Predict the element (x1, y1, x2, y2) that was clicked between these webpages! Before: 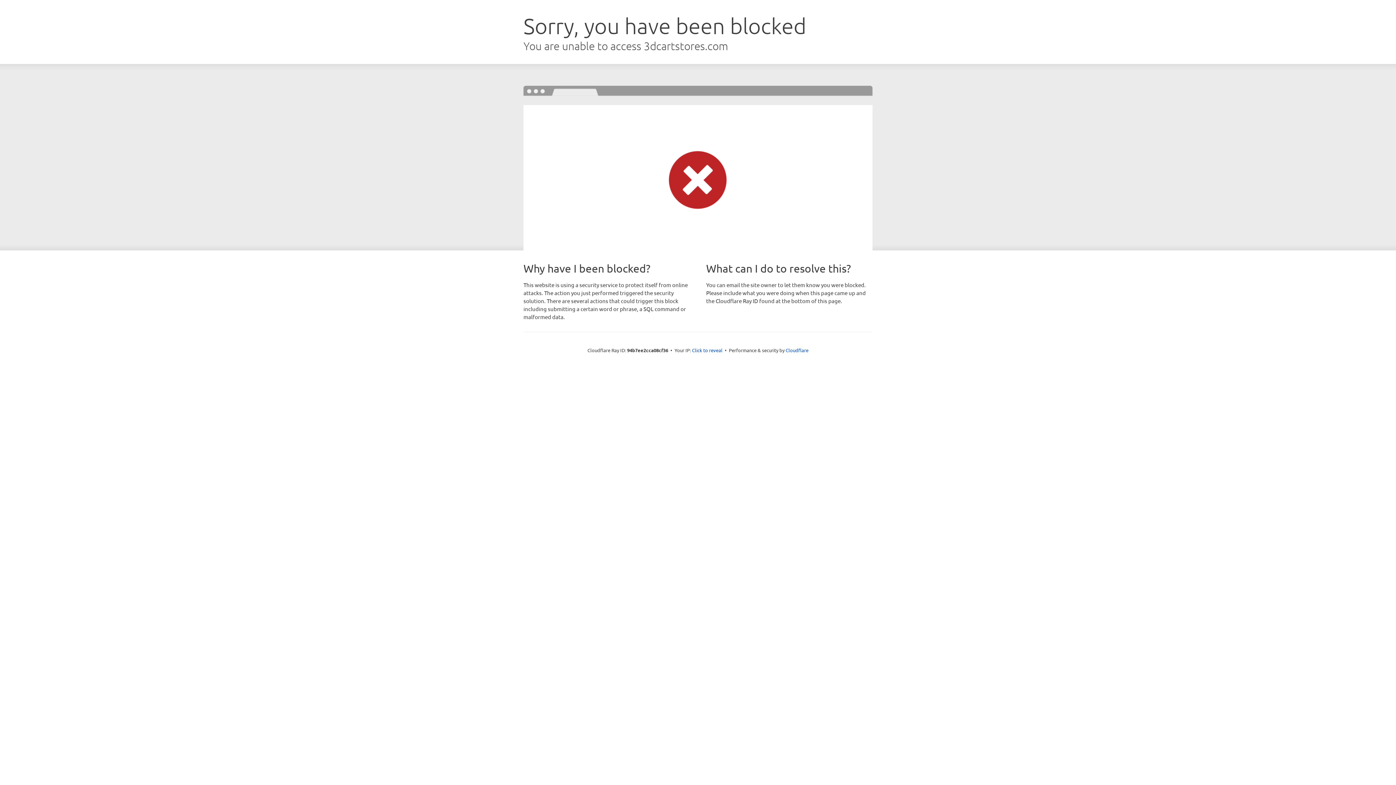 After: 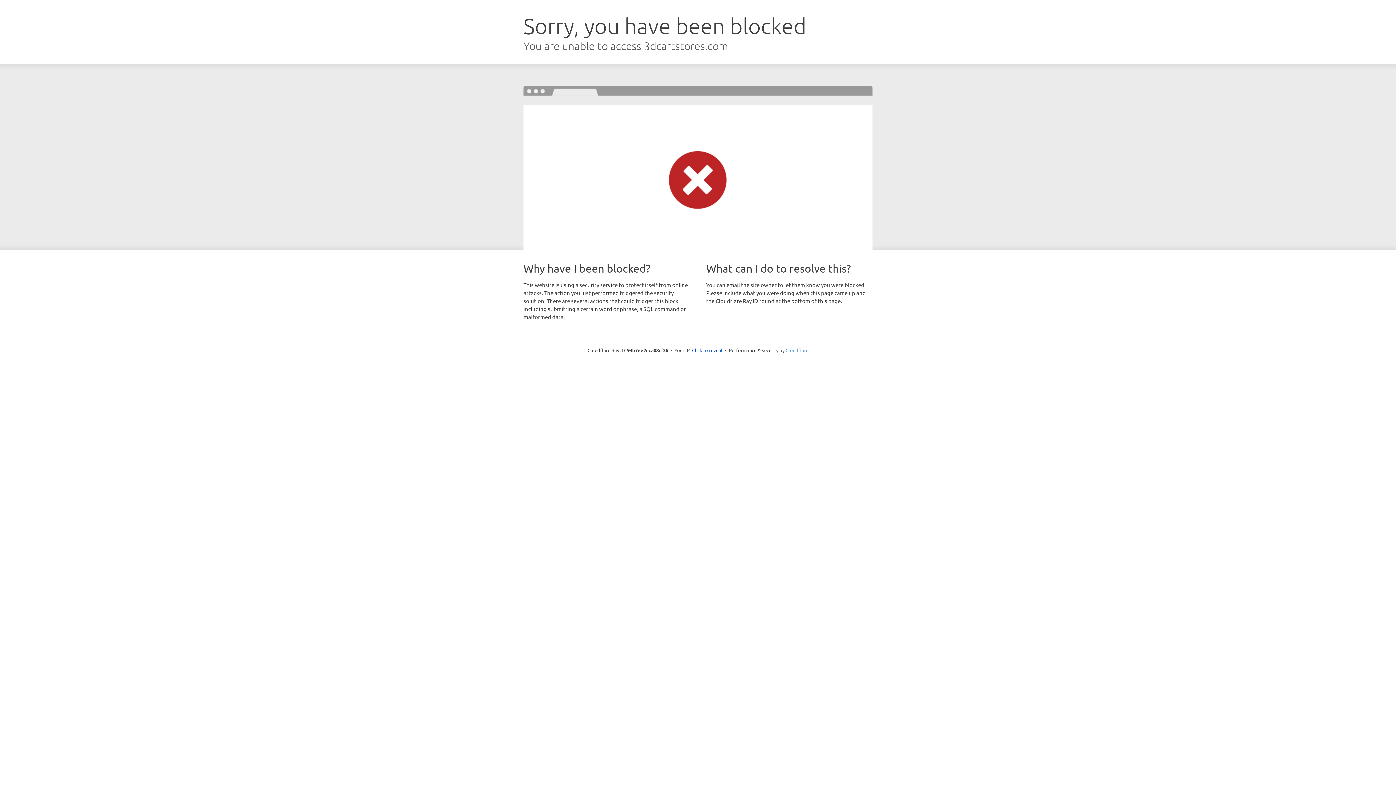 Action: label: Cloudflare bbox: (785, 347, 808, 353)